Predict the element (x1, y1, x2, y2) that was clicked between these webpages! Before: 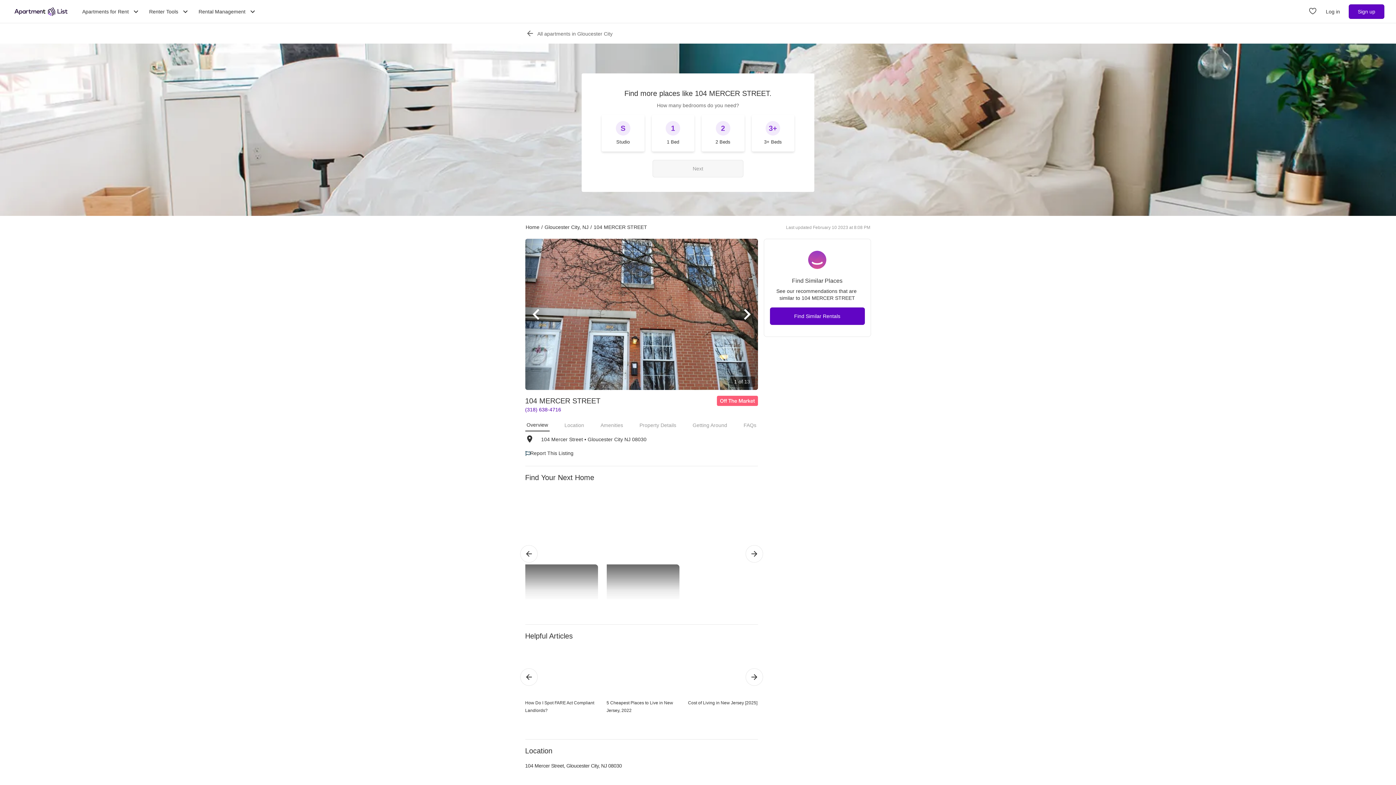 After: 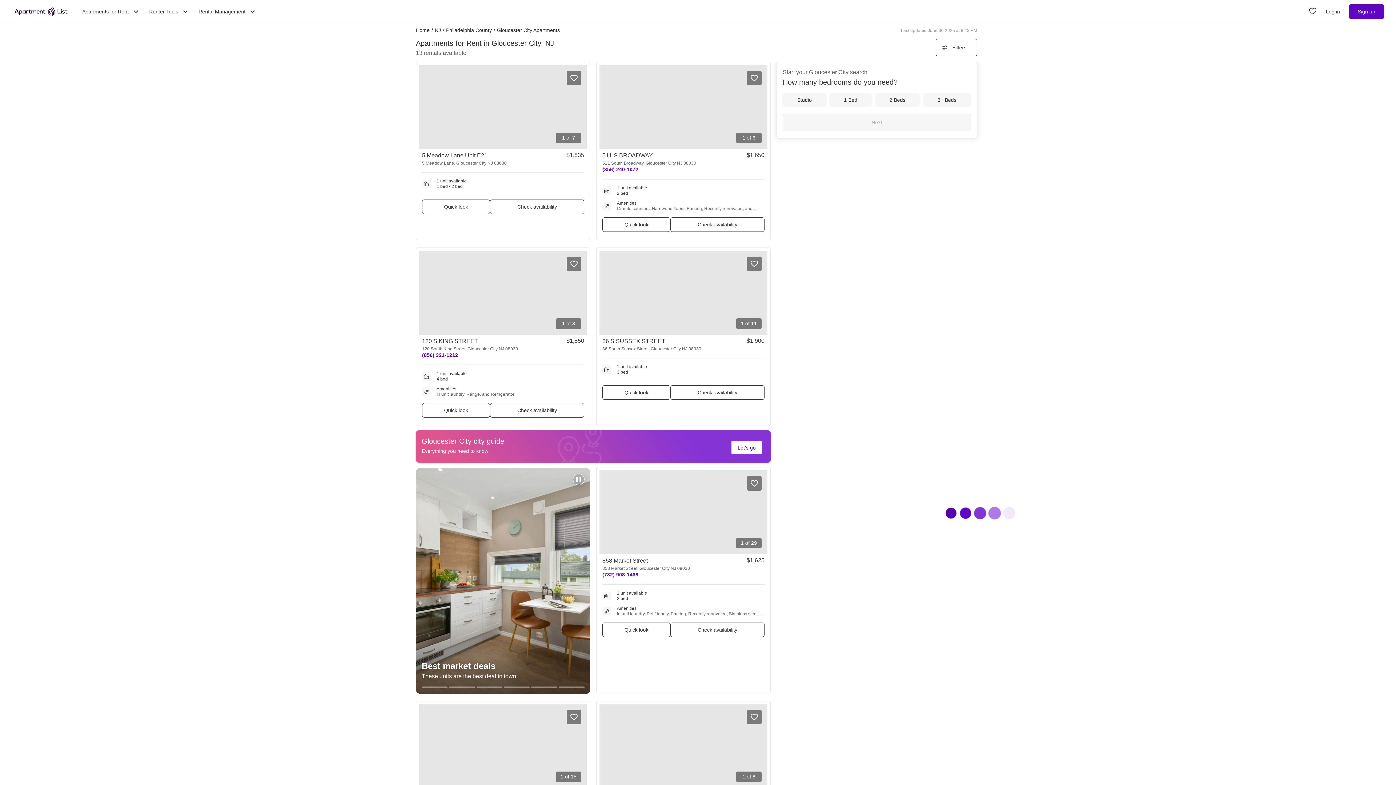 Action: bbox: (525, 492, 598, 599) label: Gloucester City